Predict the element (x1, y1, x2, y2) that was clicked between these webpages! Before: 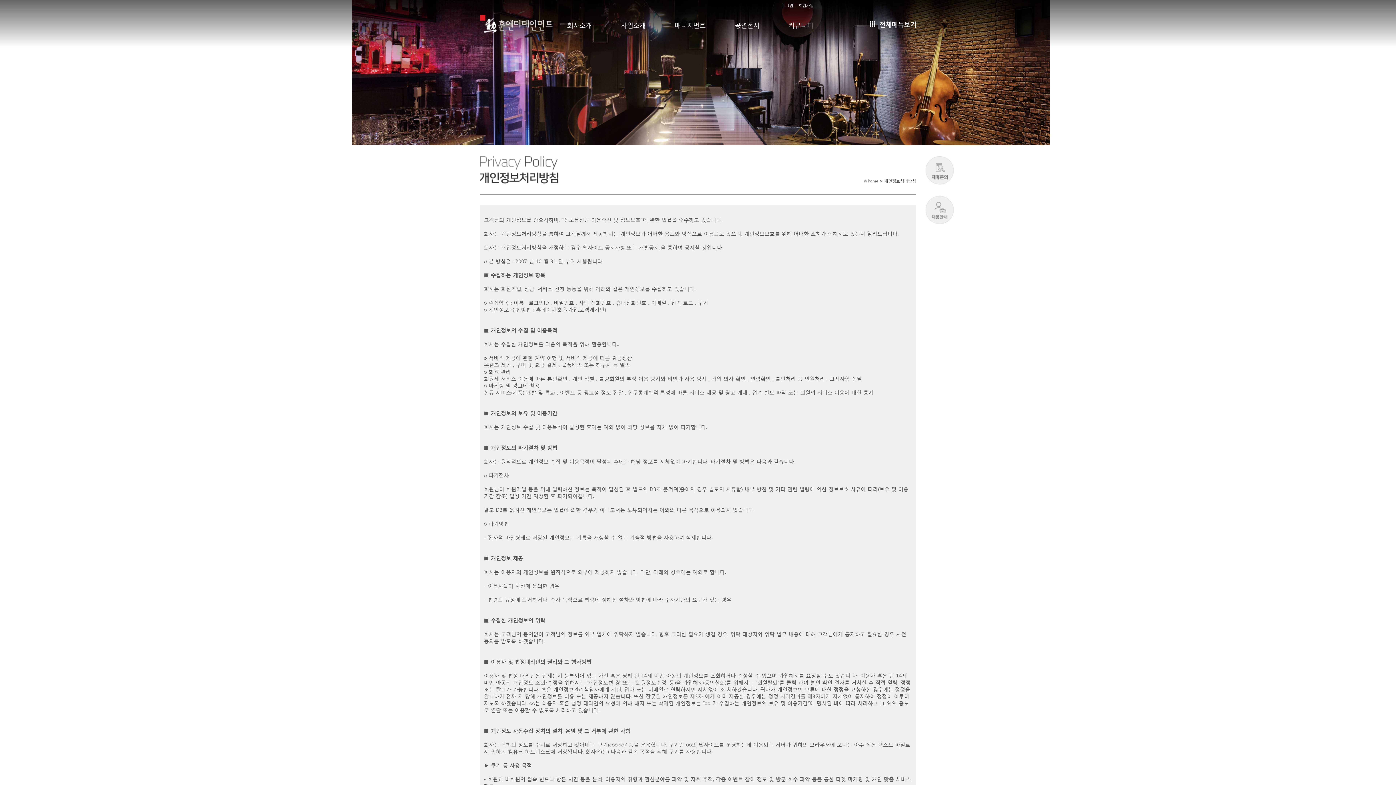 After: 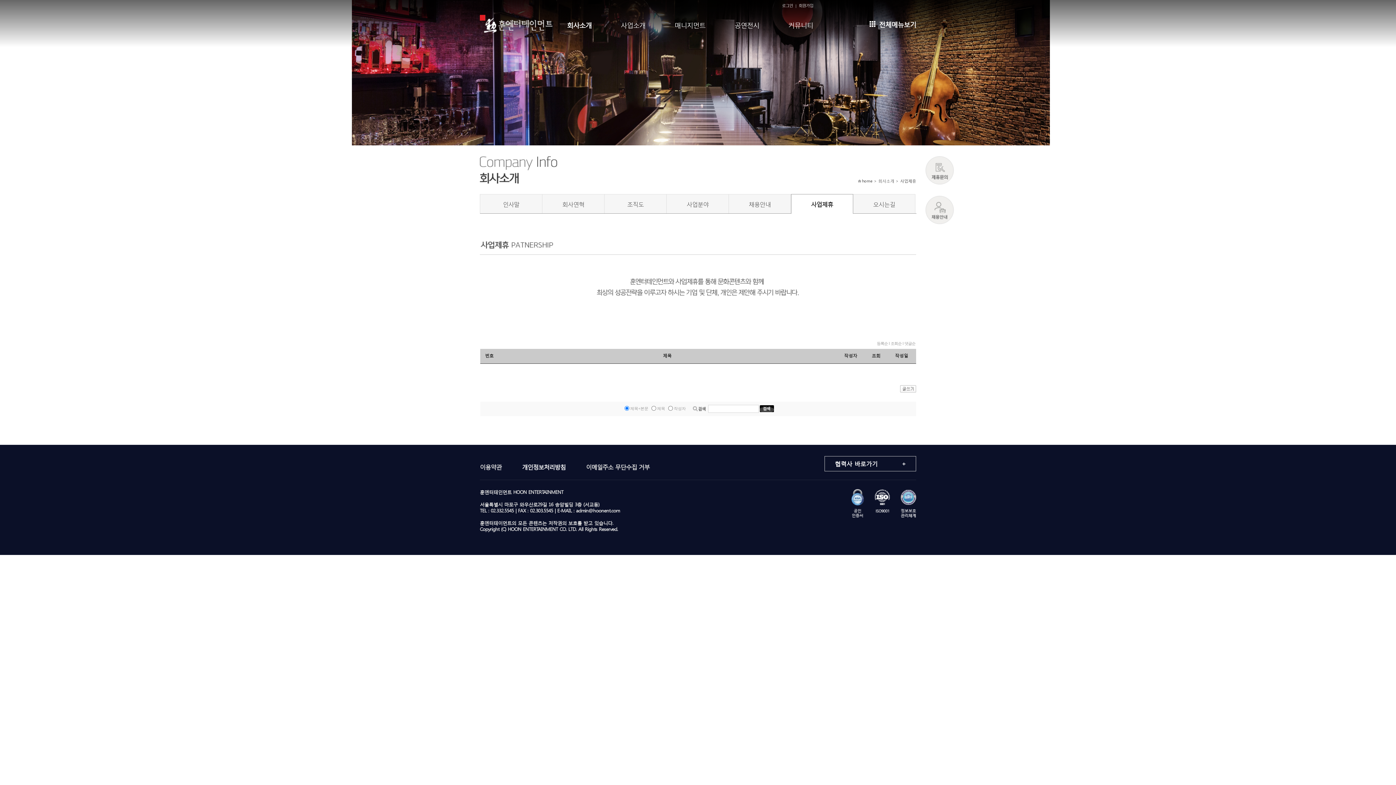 Action: bbox: (925, 179, 954, 186) label: 

